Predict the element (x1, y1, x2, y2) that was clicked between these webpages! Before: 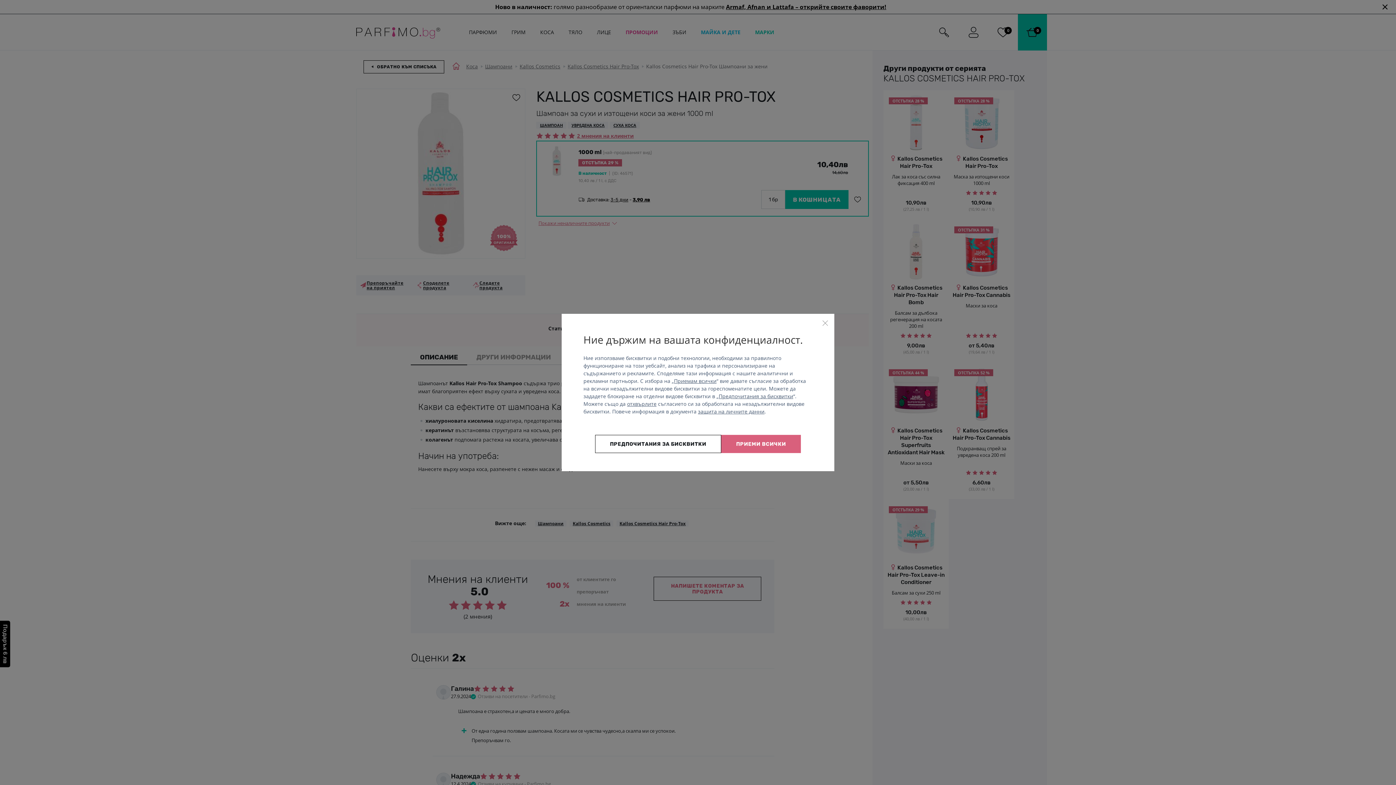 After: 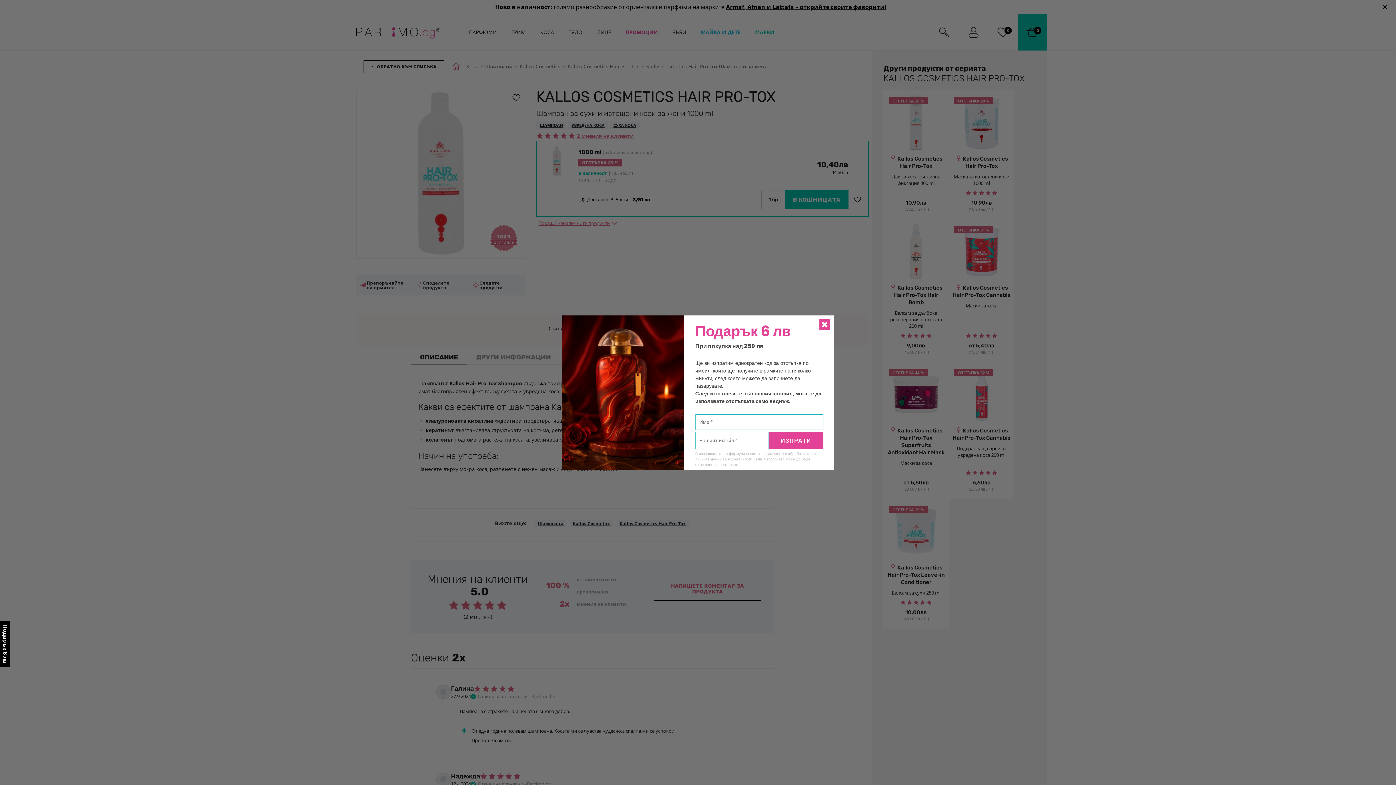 Action: label: отхвърлите bbox: (627, 400, 656, 407)